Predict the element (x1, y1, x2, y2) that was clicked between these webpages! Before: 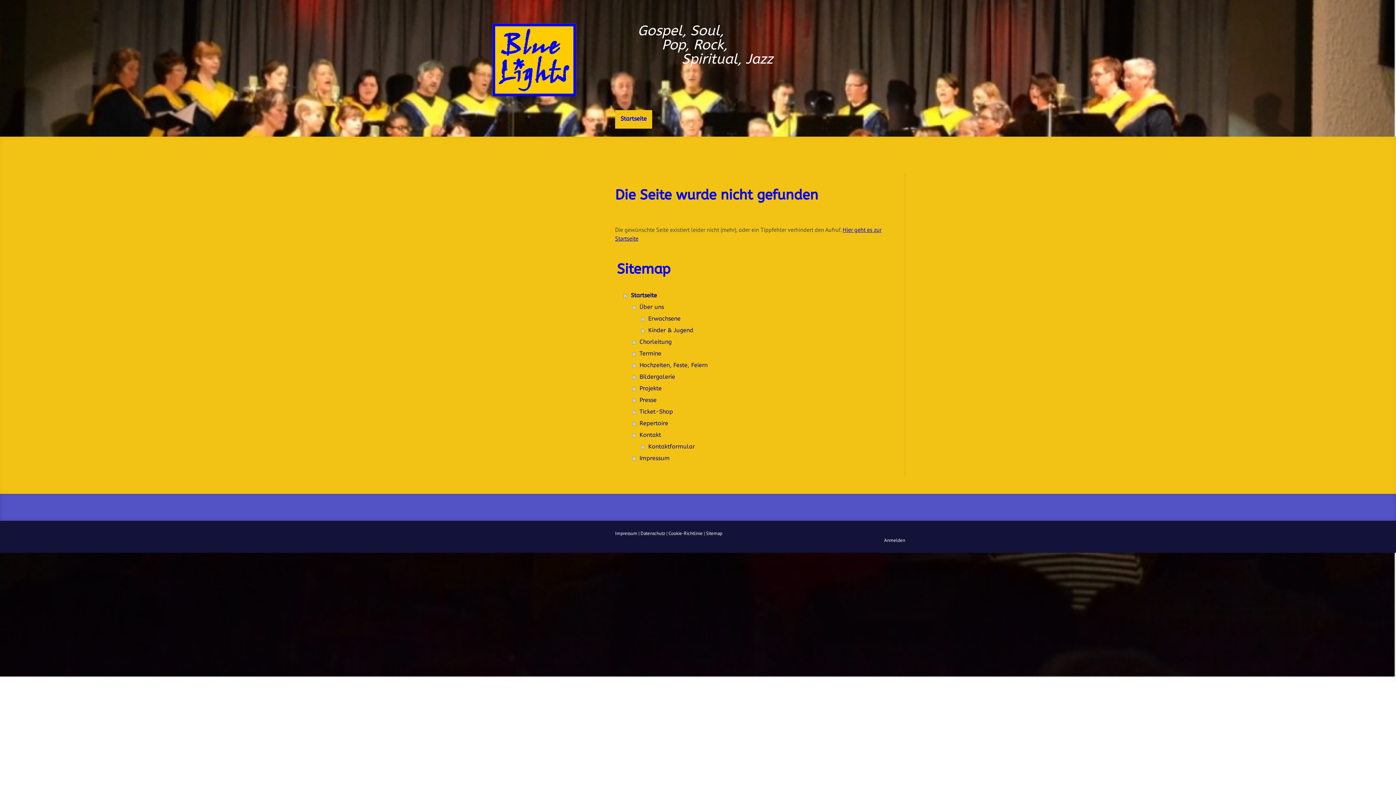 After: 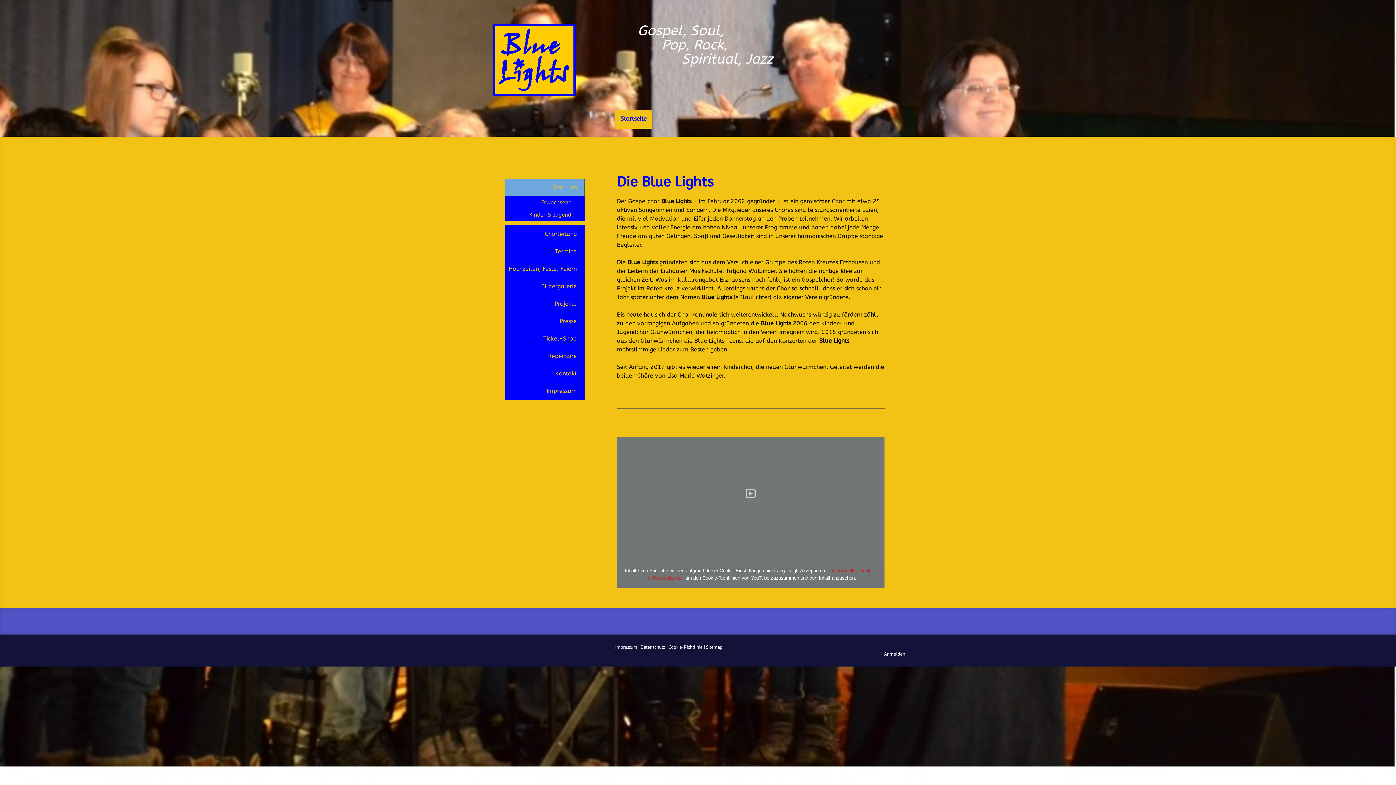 Action: bbox: (632, 301, 886, 313) label: Über uns